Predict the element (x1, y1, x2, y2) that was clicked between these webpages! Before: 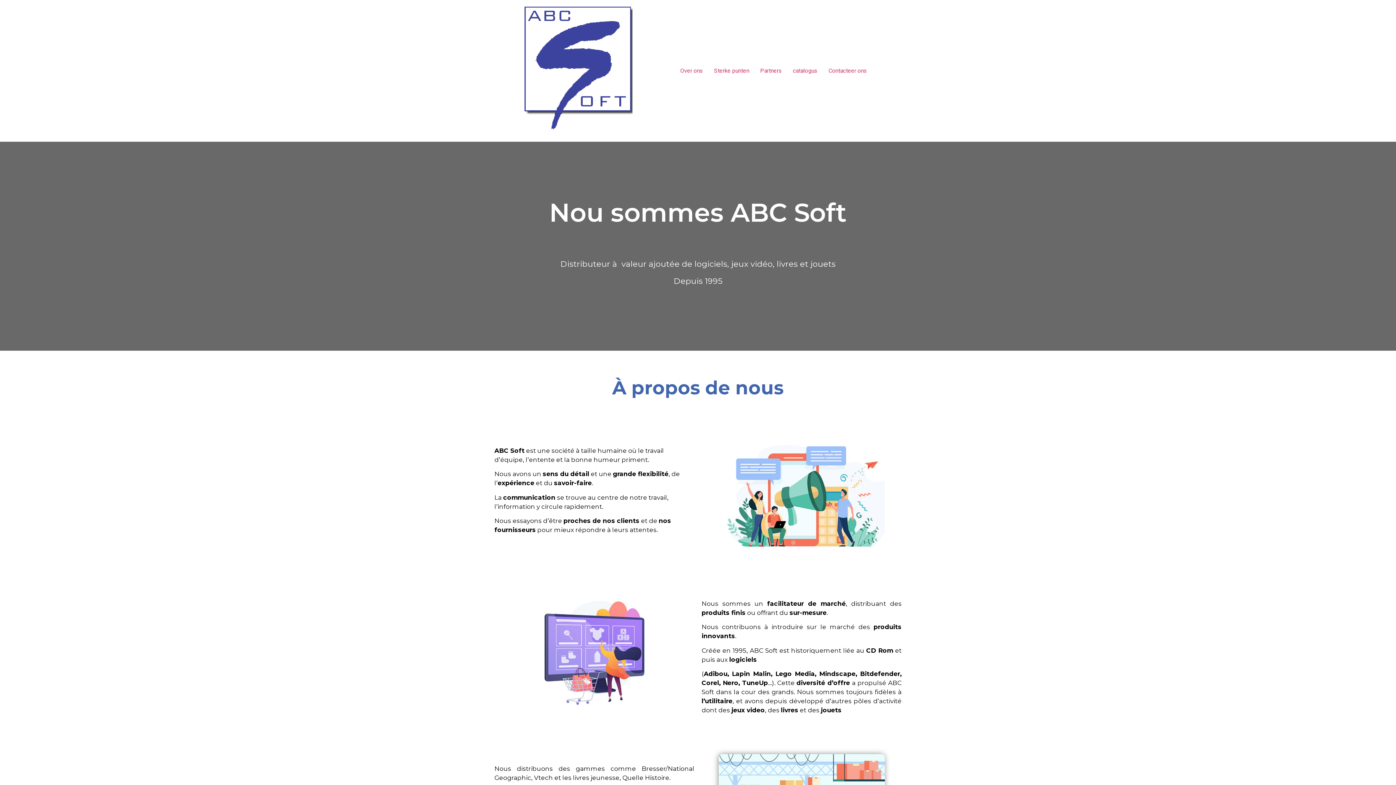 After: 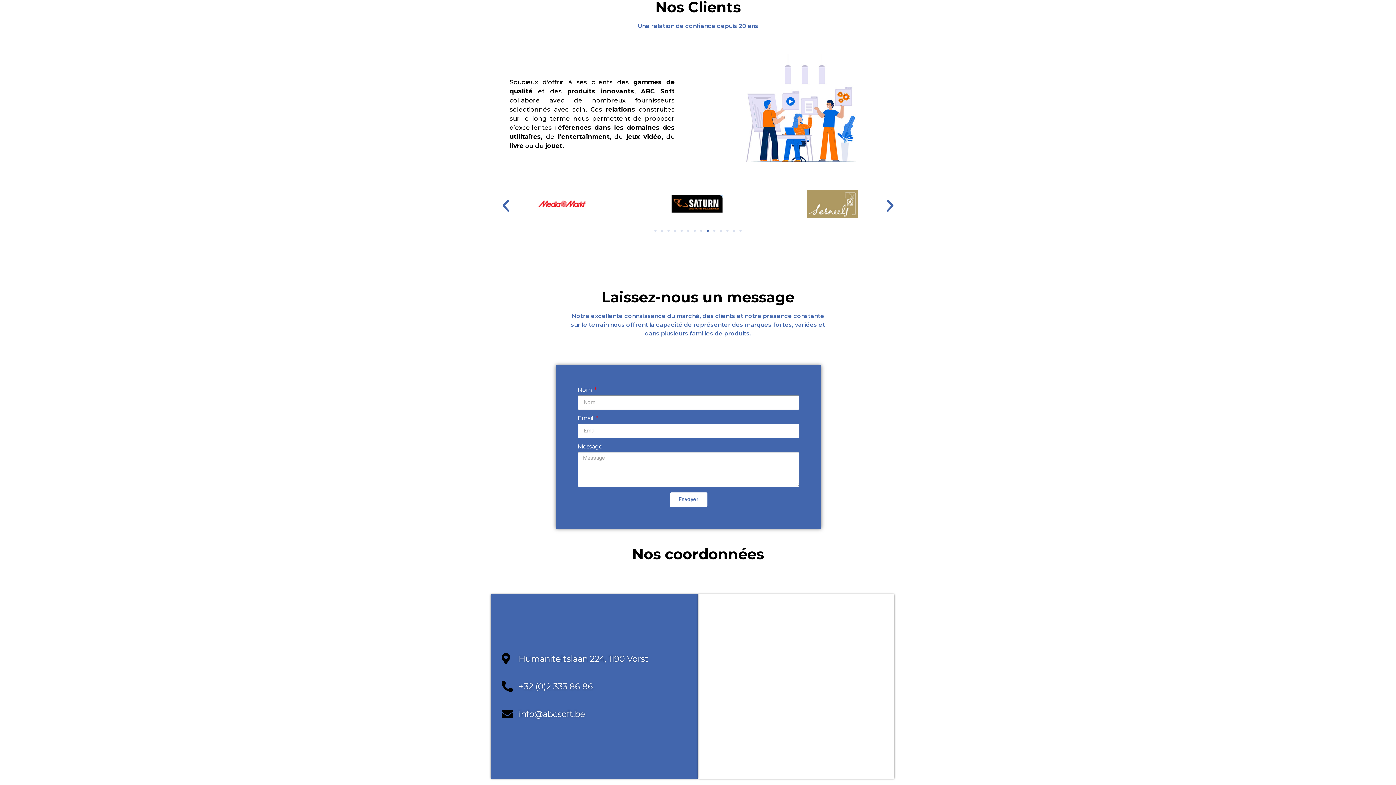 Action: bbox: (754, 63, 787, 78) label: Partners